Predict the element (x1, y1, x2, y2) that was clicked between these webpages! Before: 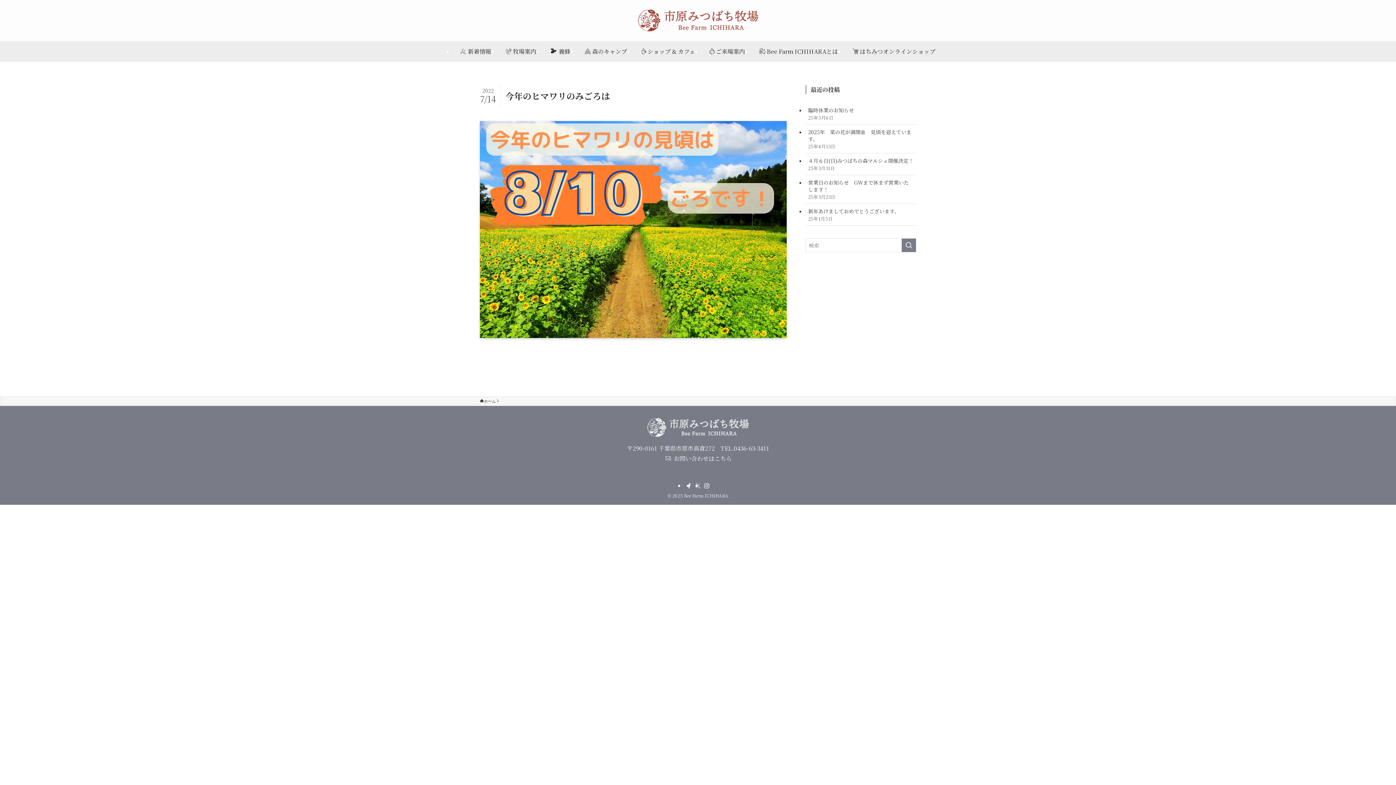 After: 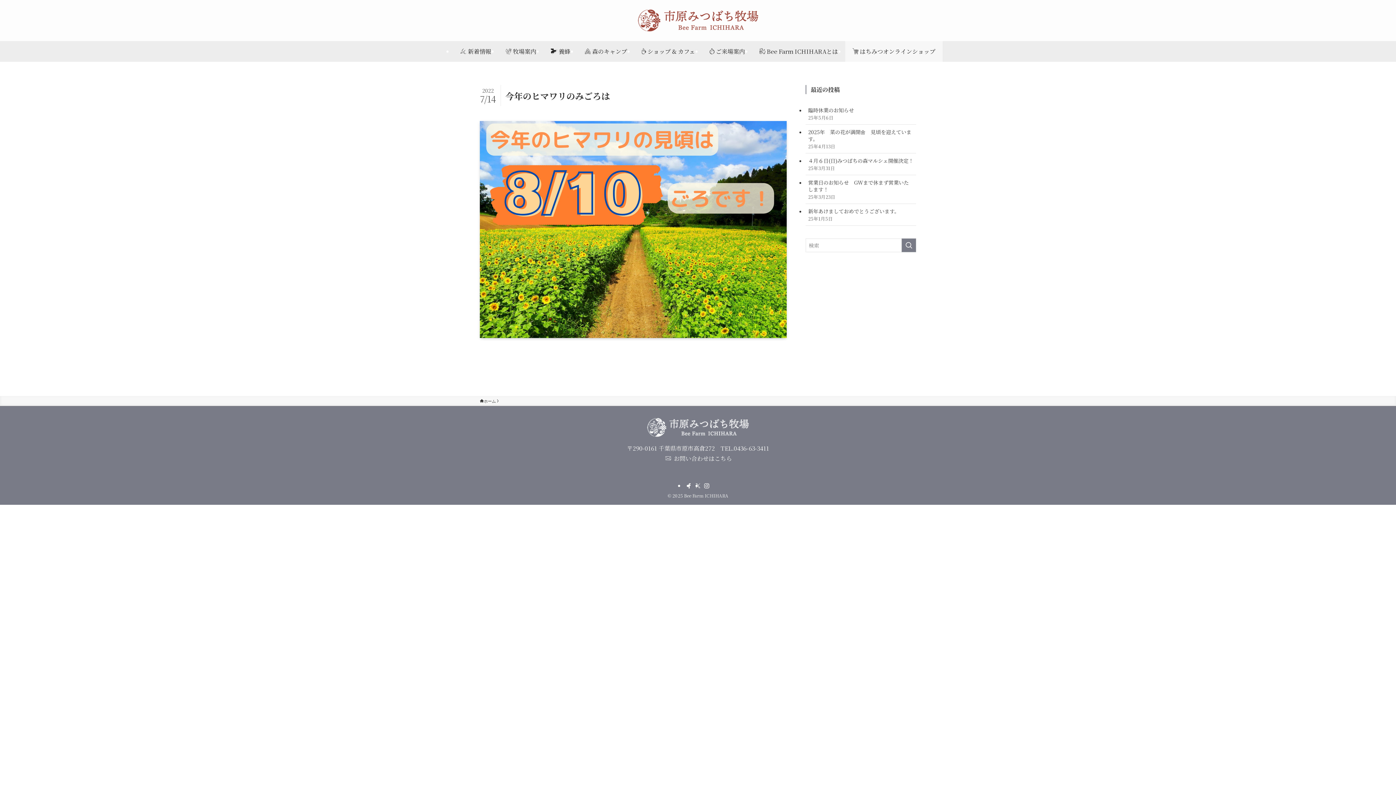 Action: bbox: (845, 41, 942, 61) label:  はちみつオンラインショップ